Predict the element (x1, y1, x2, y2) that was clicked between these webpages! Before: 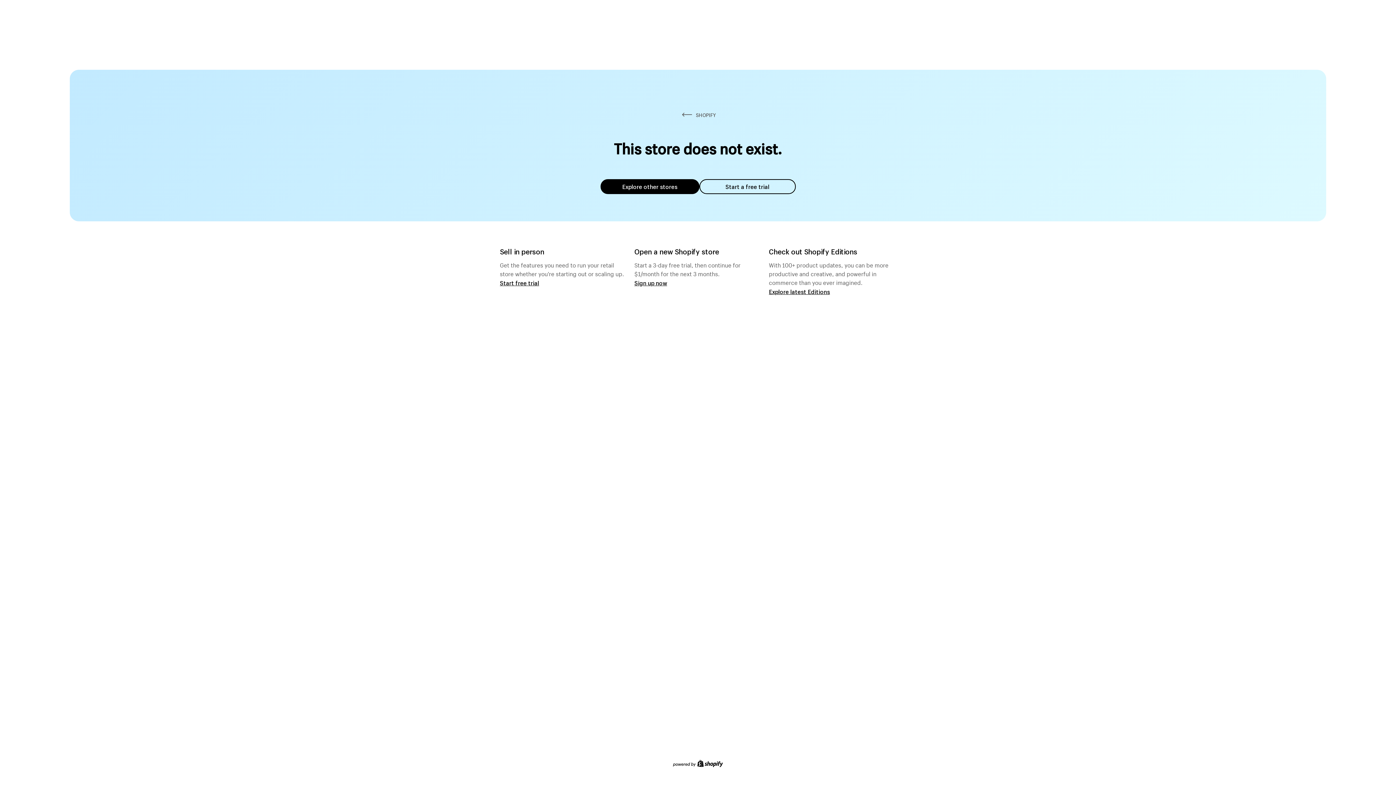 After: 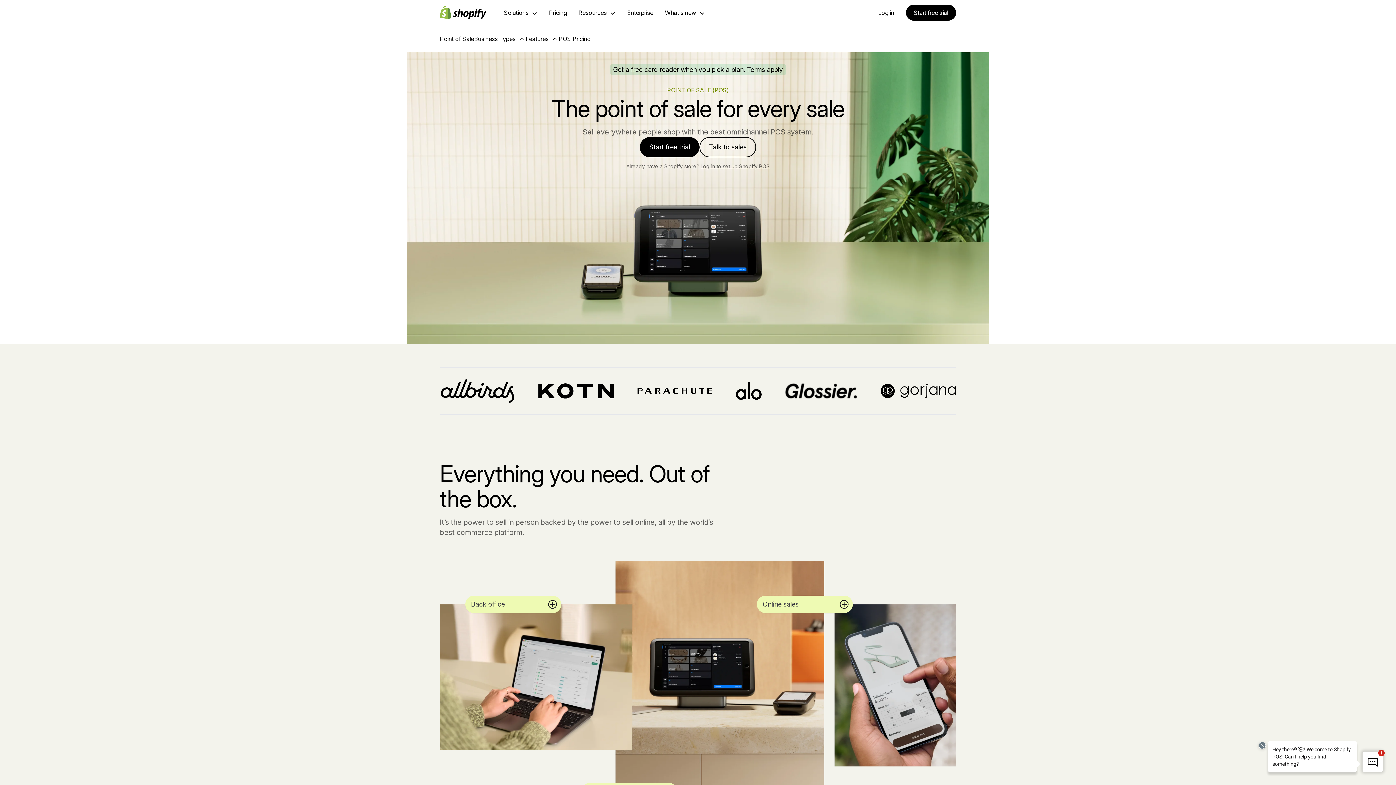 Action: label: Start free trial bbox: (500, 279, 539, 286)